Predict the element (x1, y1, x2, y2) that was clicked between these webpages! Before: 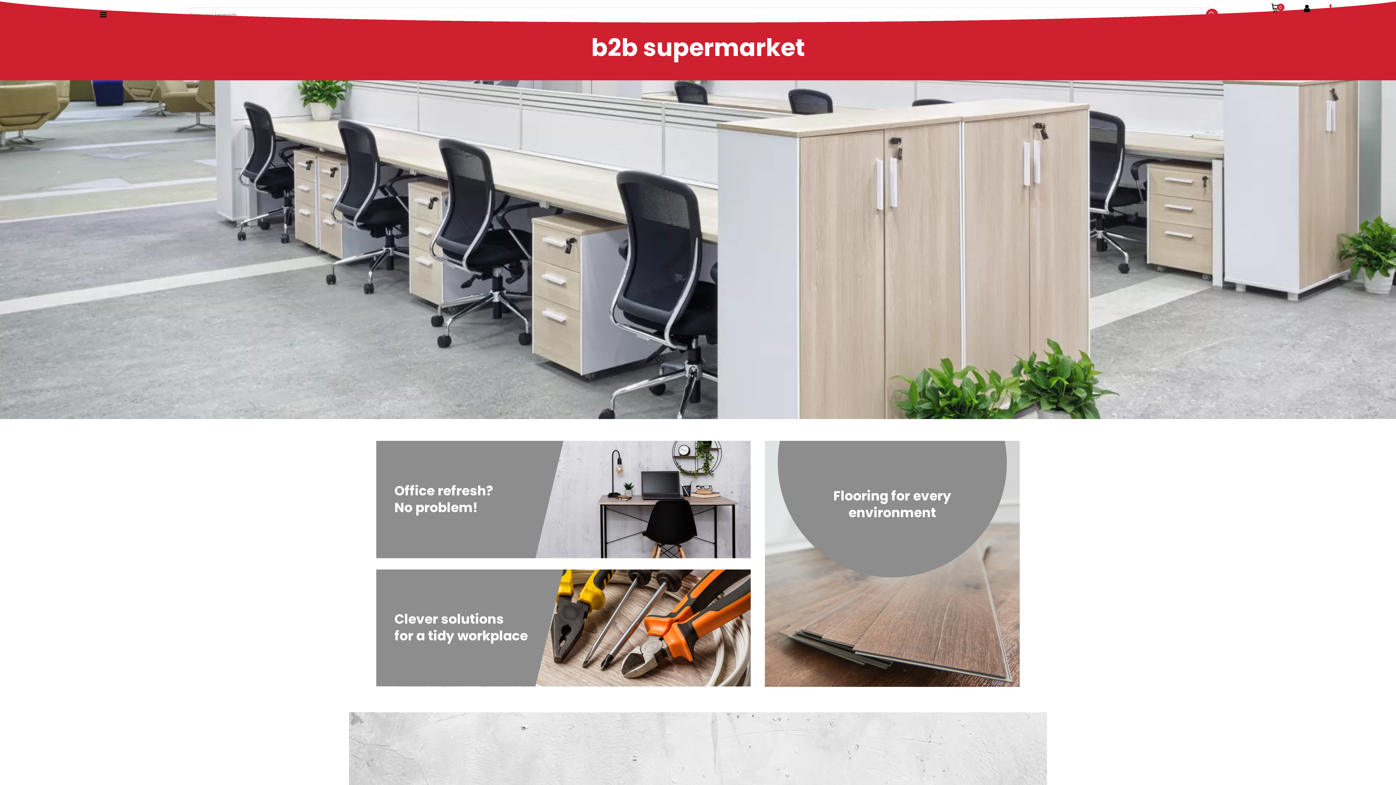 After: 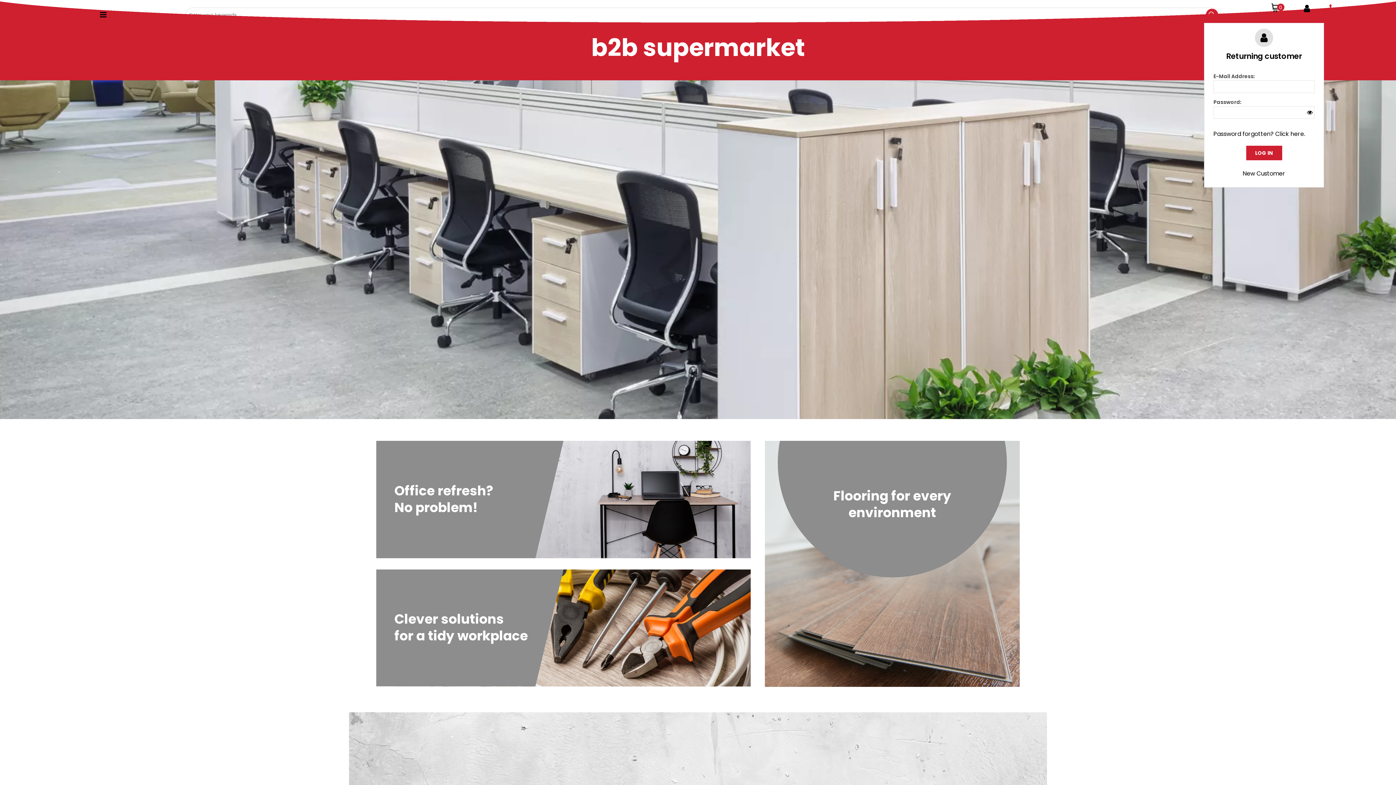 Action: bbox: (1292, 3, 1322, 22) label: My Account